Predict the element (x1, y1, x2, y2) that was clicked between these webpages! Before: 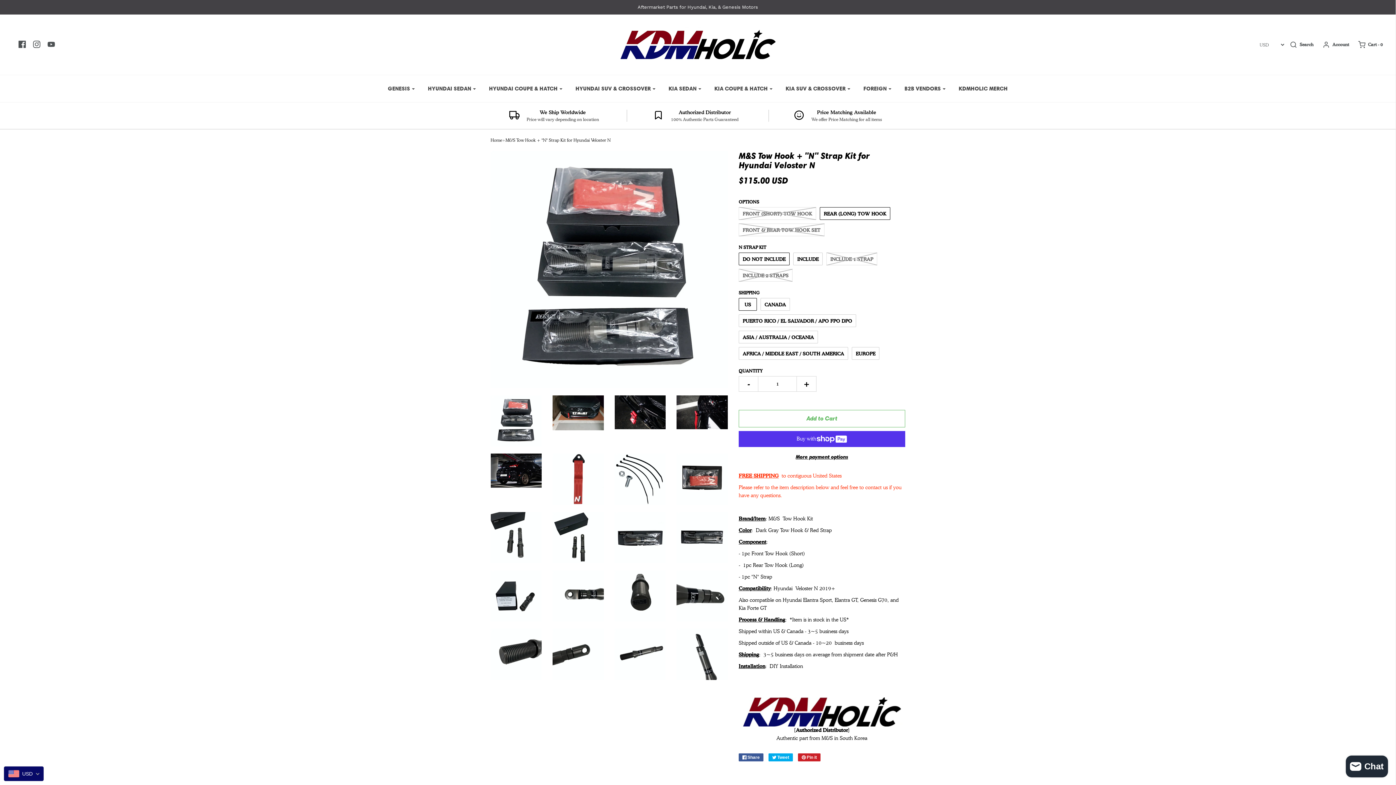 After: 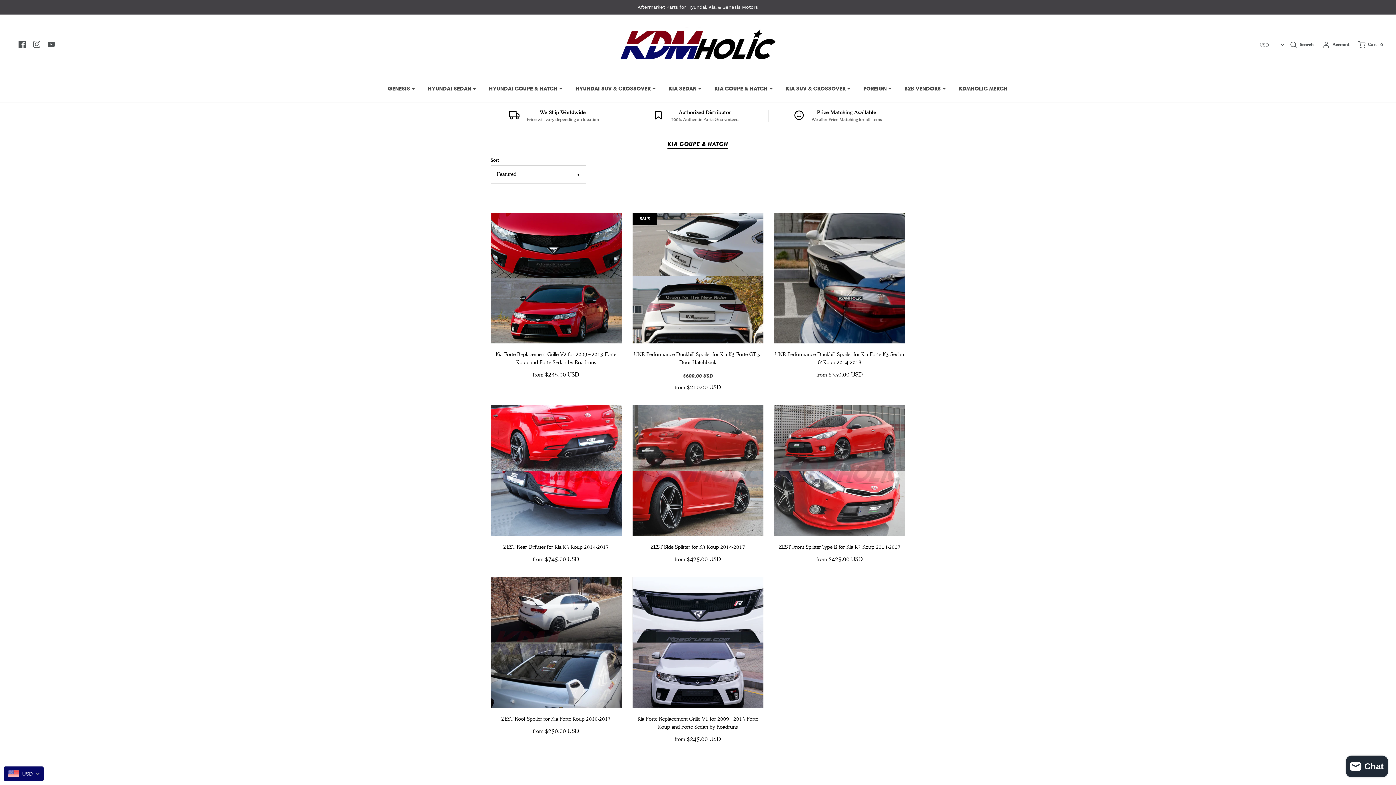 Action: bbox: (709, 80, 778, 96) label: KIA COUPE & HATCH